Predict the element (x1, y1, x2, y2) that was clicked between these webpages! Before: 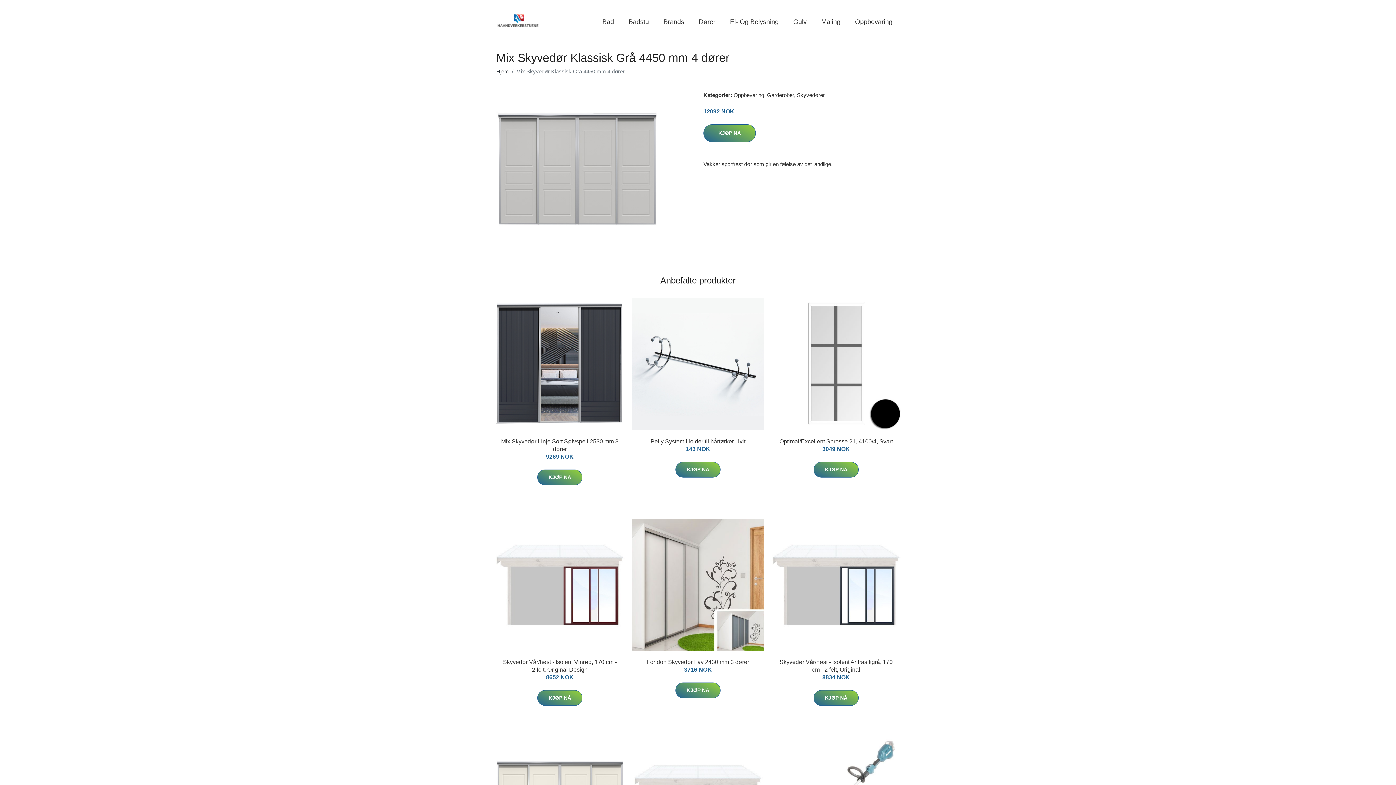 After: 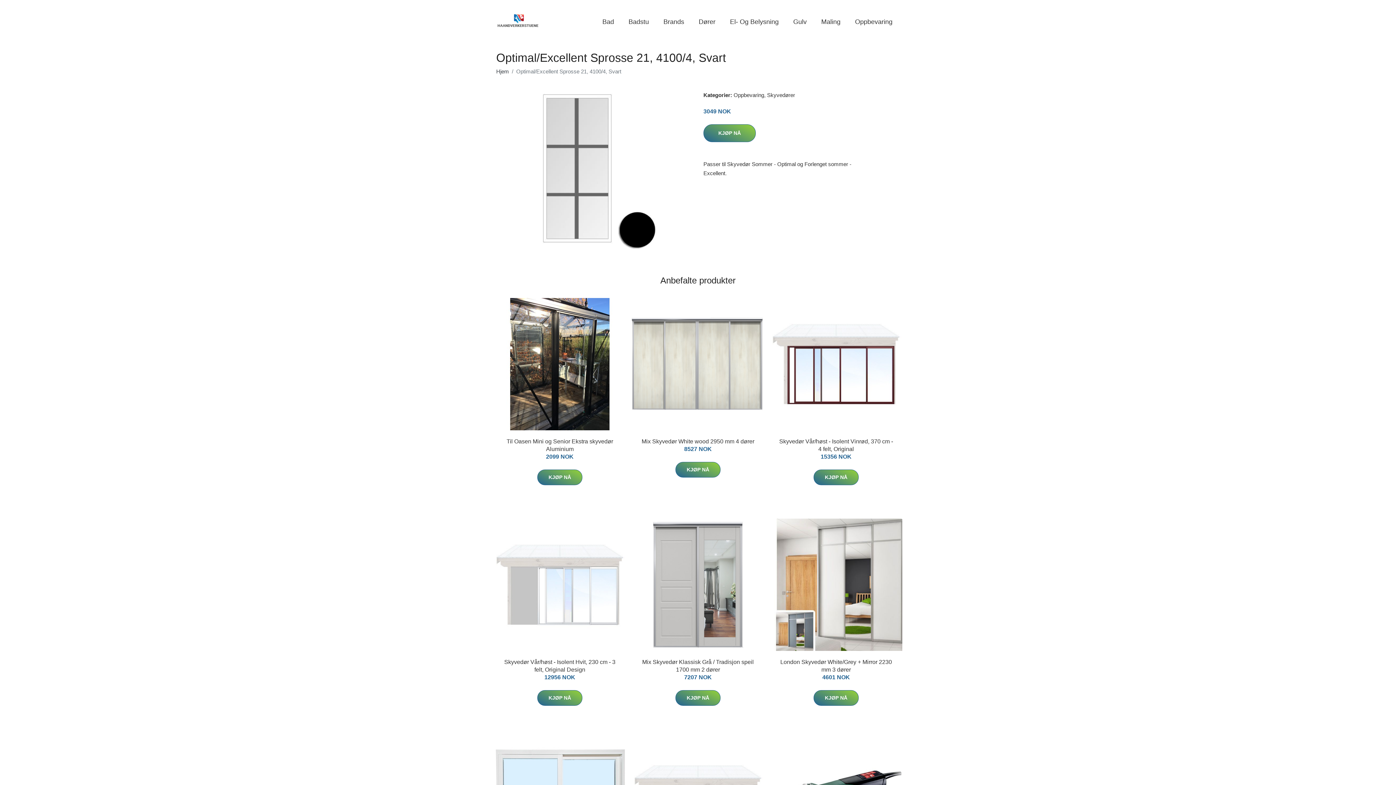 Action: bbox: (770, 298, 902, 430)